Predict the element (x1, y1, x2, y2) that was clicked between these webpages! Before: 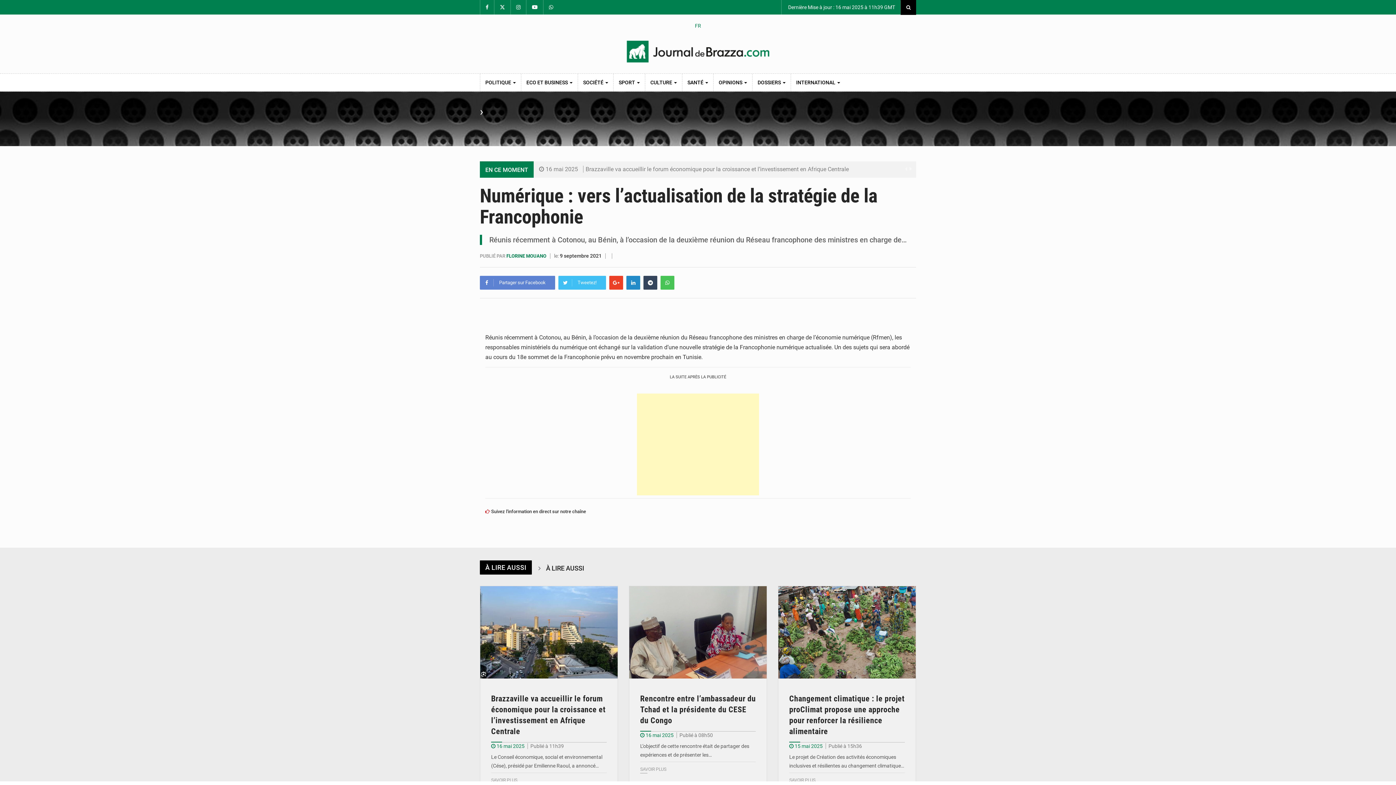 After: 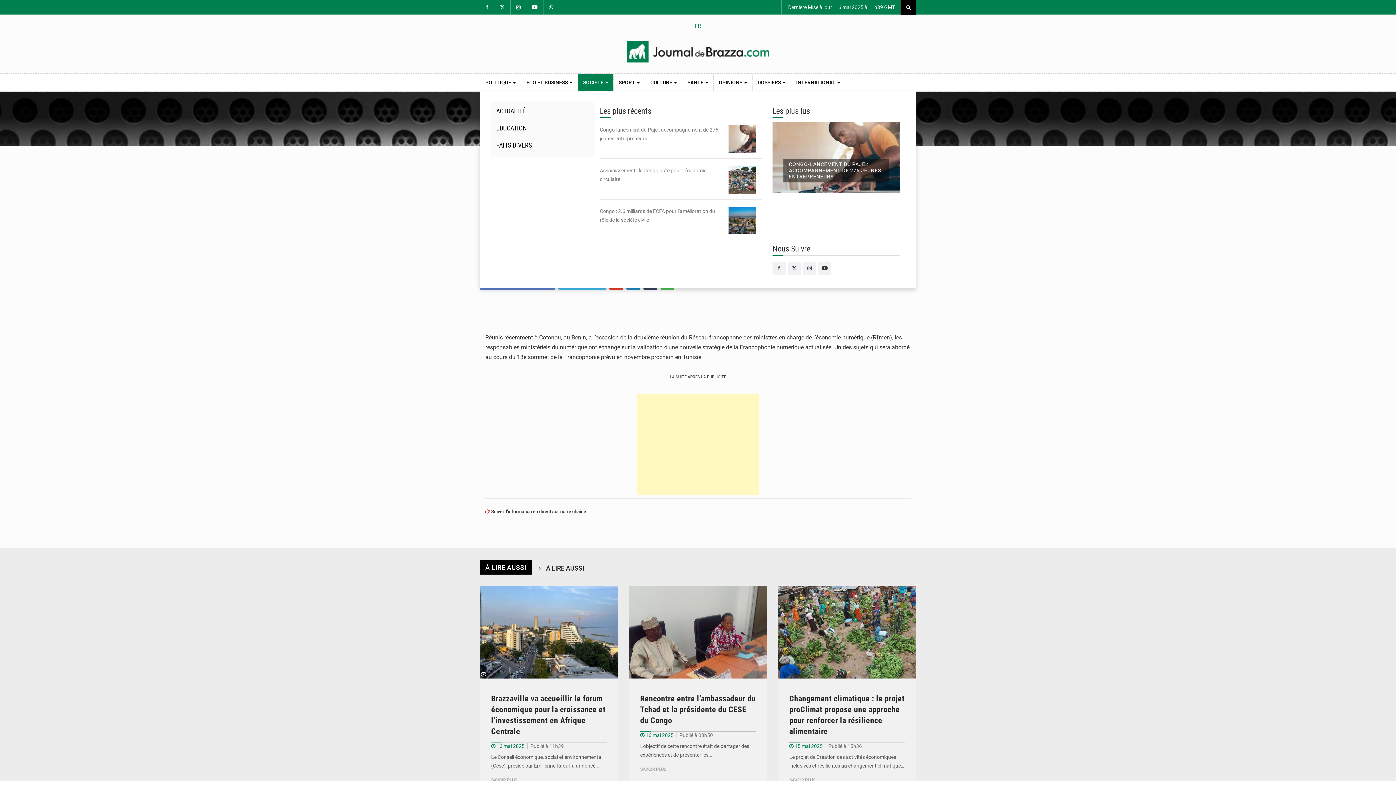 Action: bbox: (578, 73, 613, 91) label: SOCIÉTÉ 